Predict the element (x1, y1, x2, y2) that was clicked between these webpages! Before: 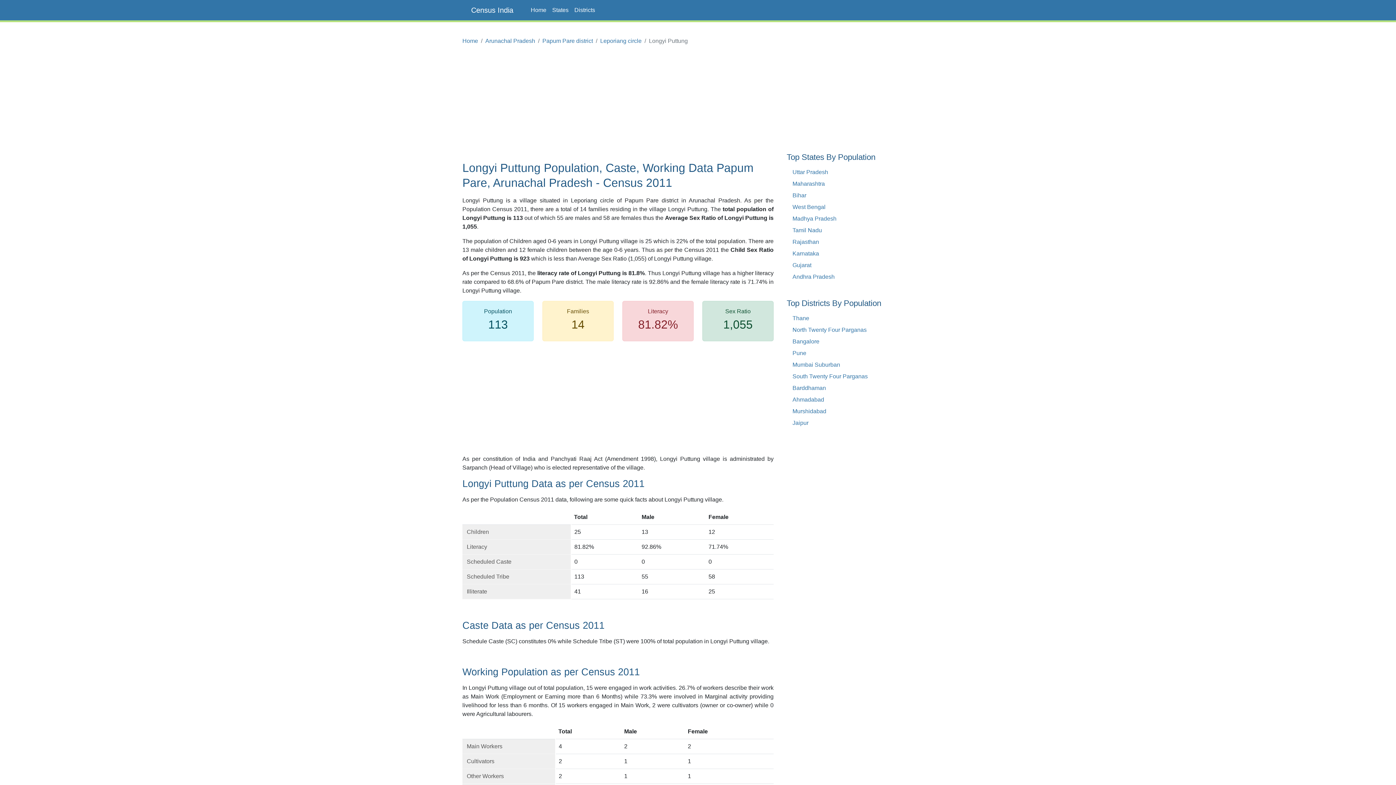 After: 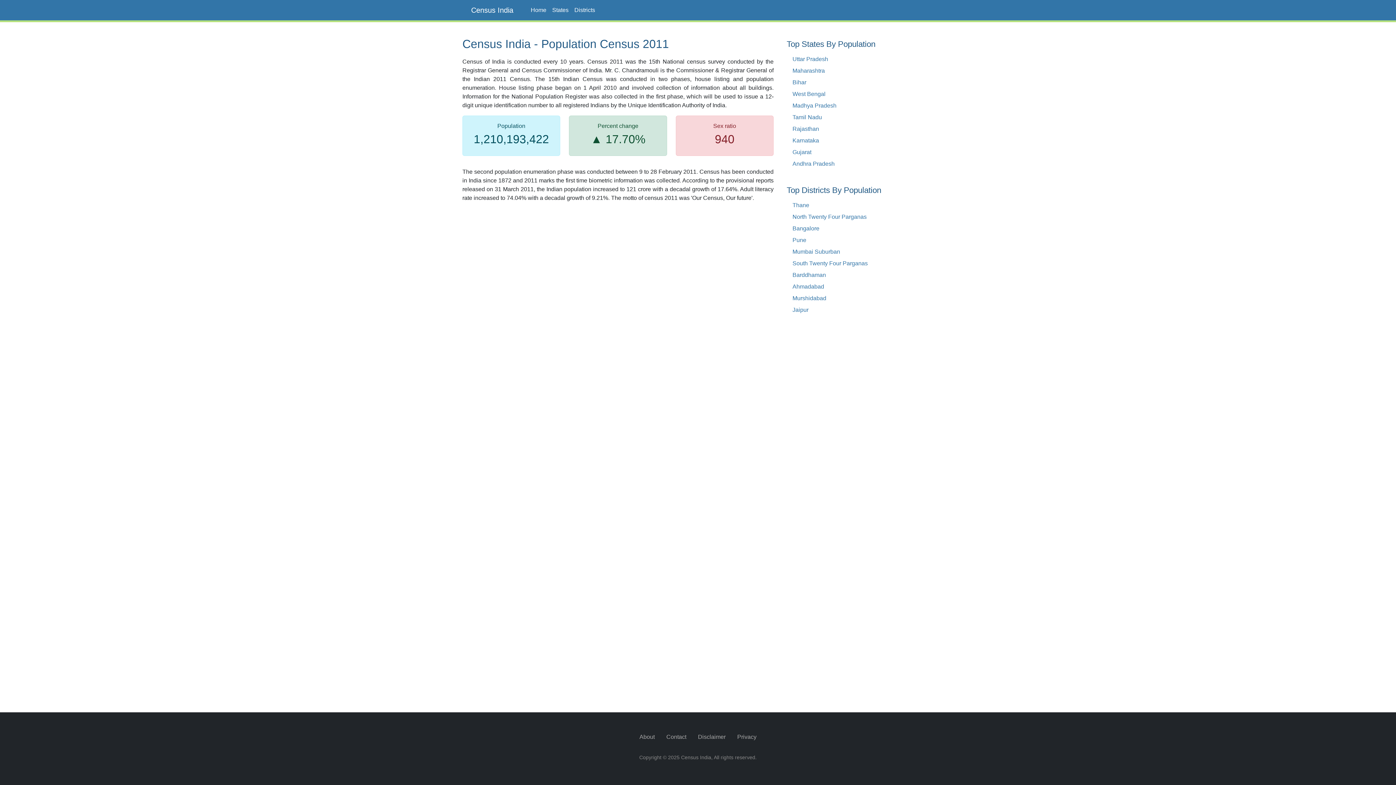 Action: label: Home bbox: (528, 2, 549, 17)